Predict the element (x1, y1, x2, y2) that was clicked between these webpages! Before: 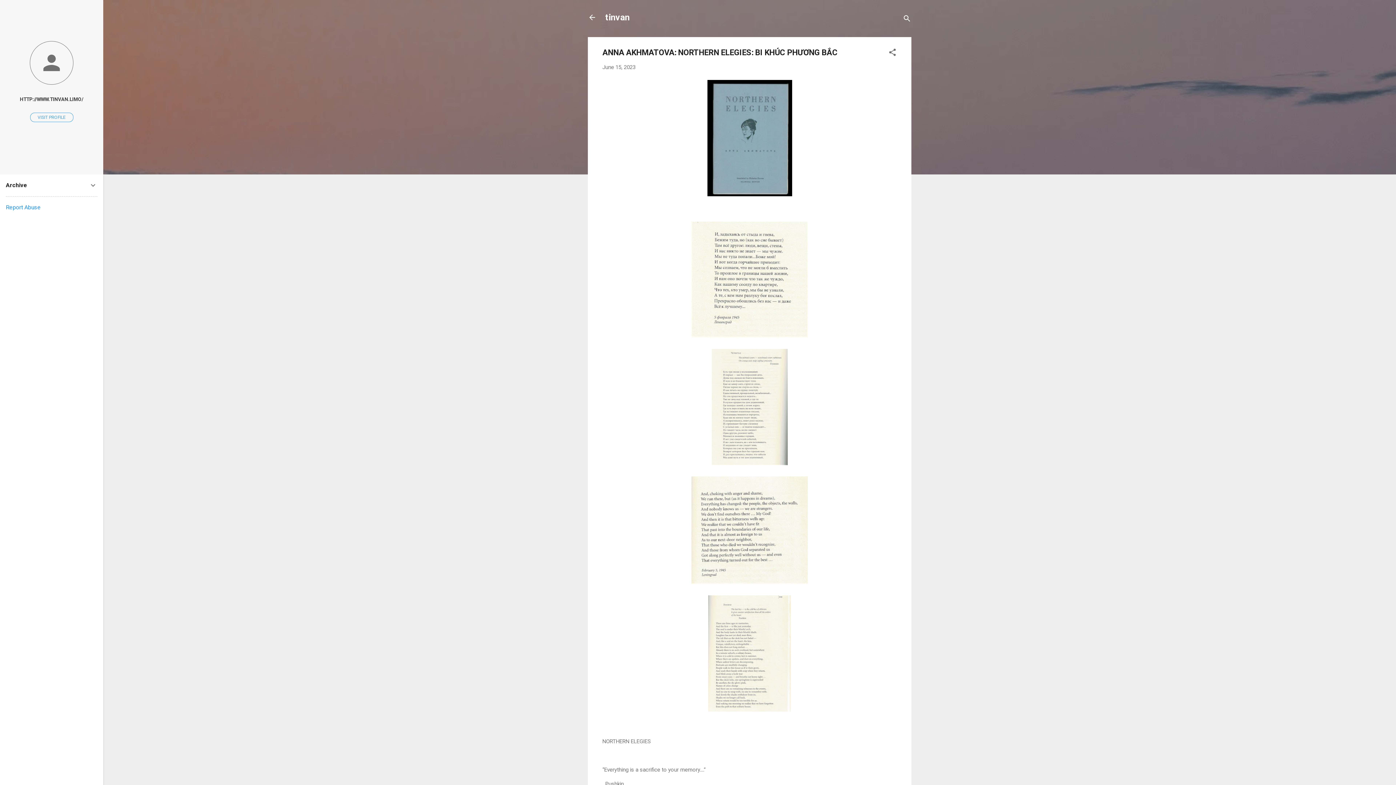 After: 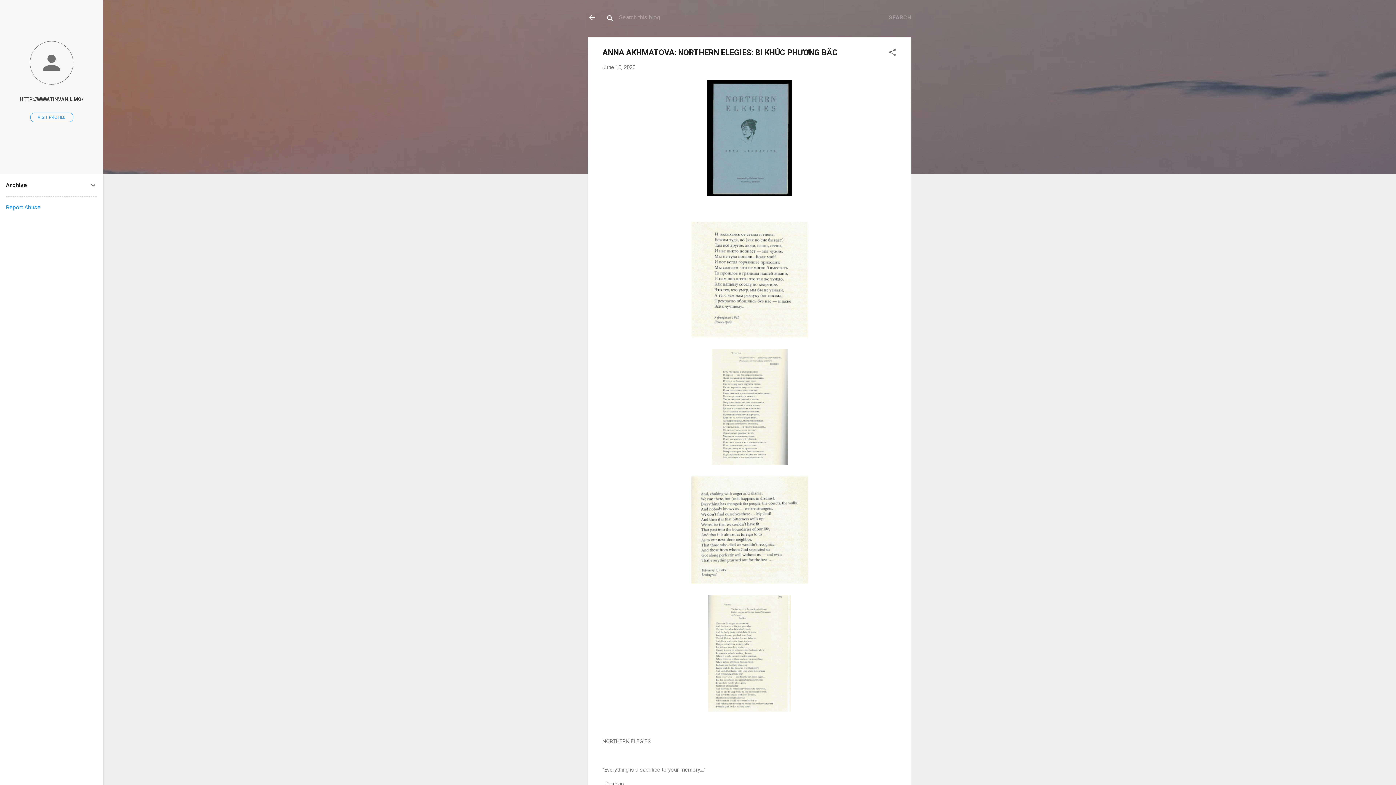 Action: bbox: (902, 8, 911, 30) label: Search